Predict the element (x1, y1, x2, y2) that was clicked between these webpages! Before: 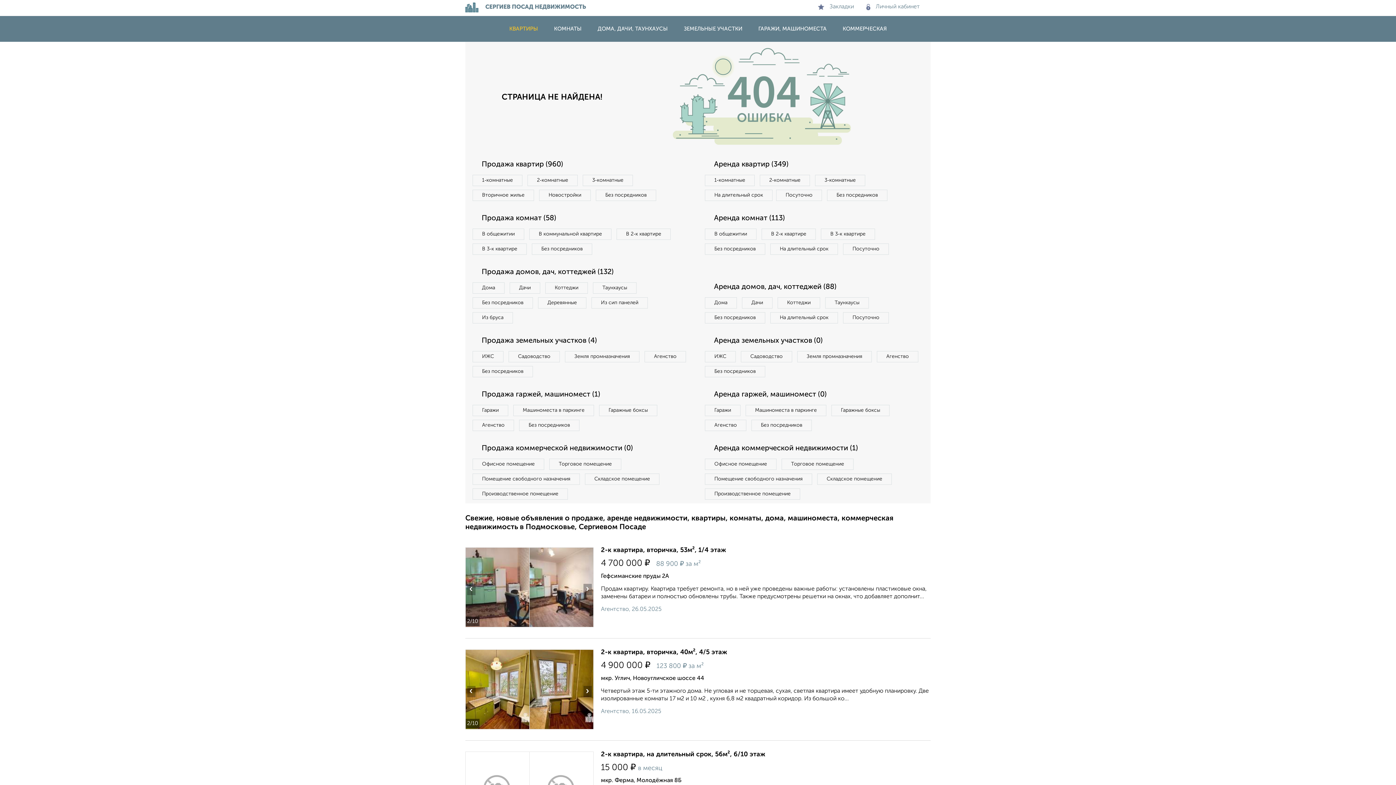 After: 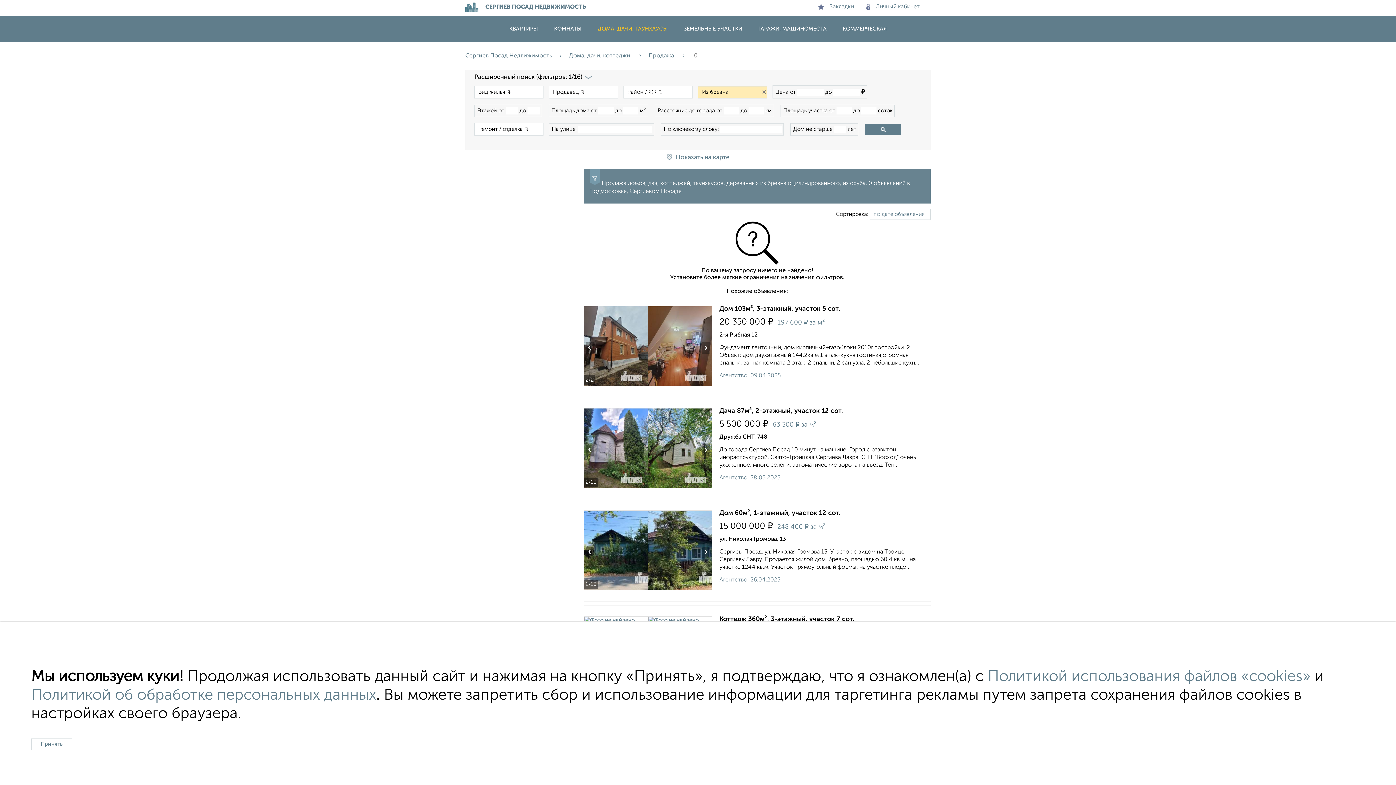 Action: bbox: (538, 297, 586, 308) label: Деревянные